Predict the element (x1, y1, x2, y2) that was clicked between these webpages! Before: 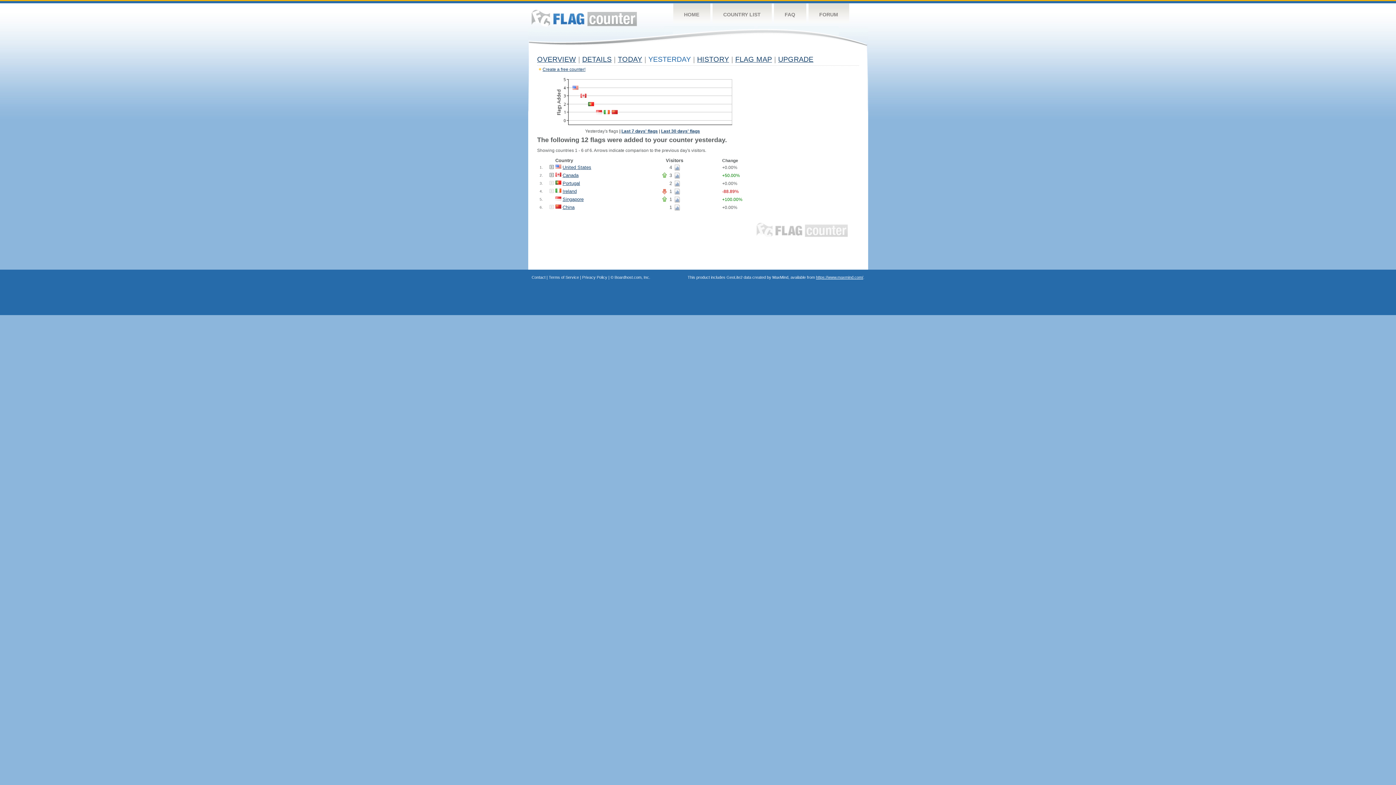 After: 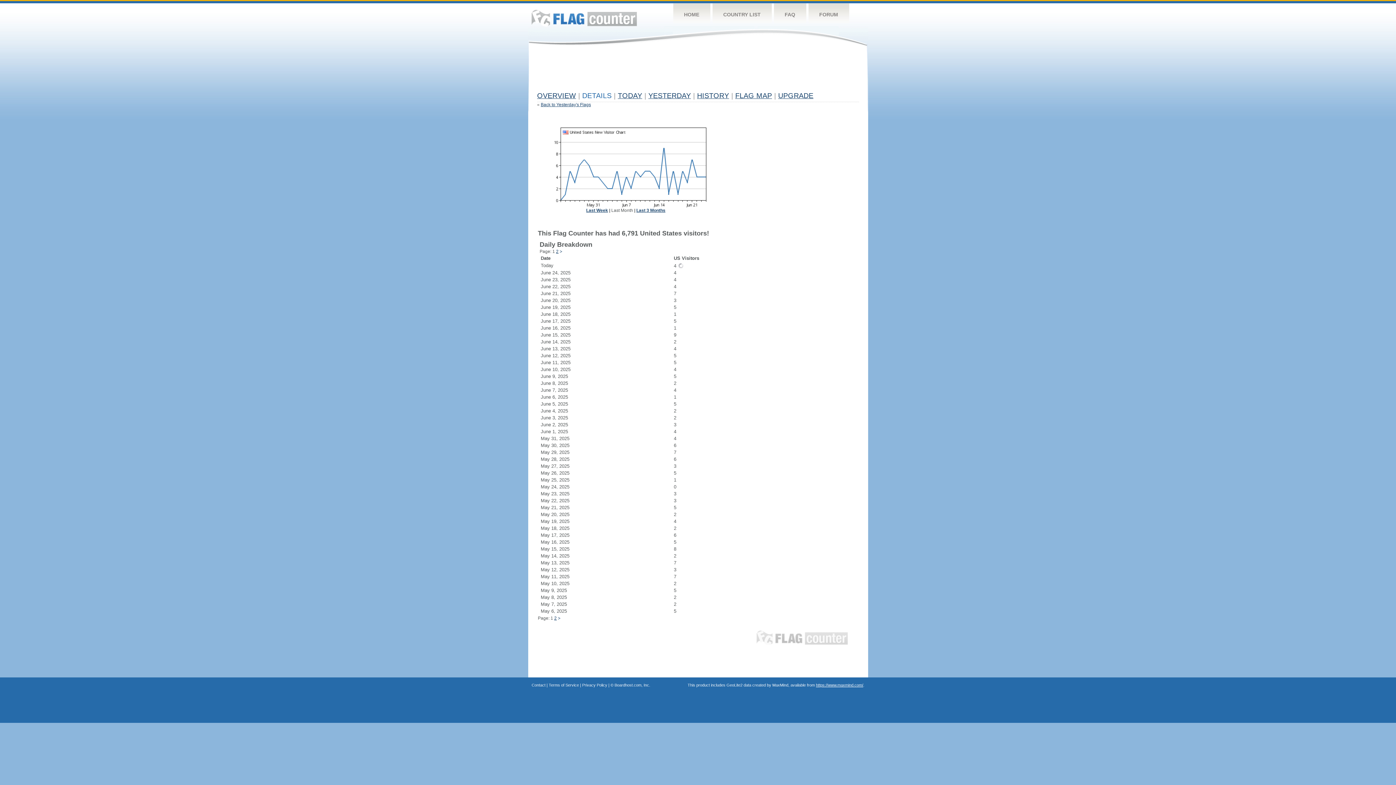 Action: bbox: (674, 167, 680, 172)